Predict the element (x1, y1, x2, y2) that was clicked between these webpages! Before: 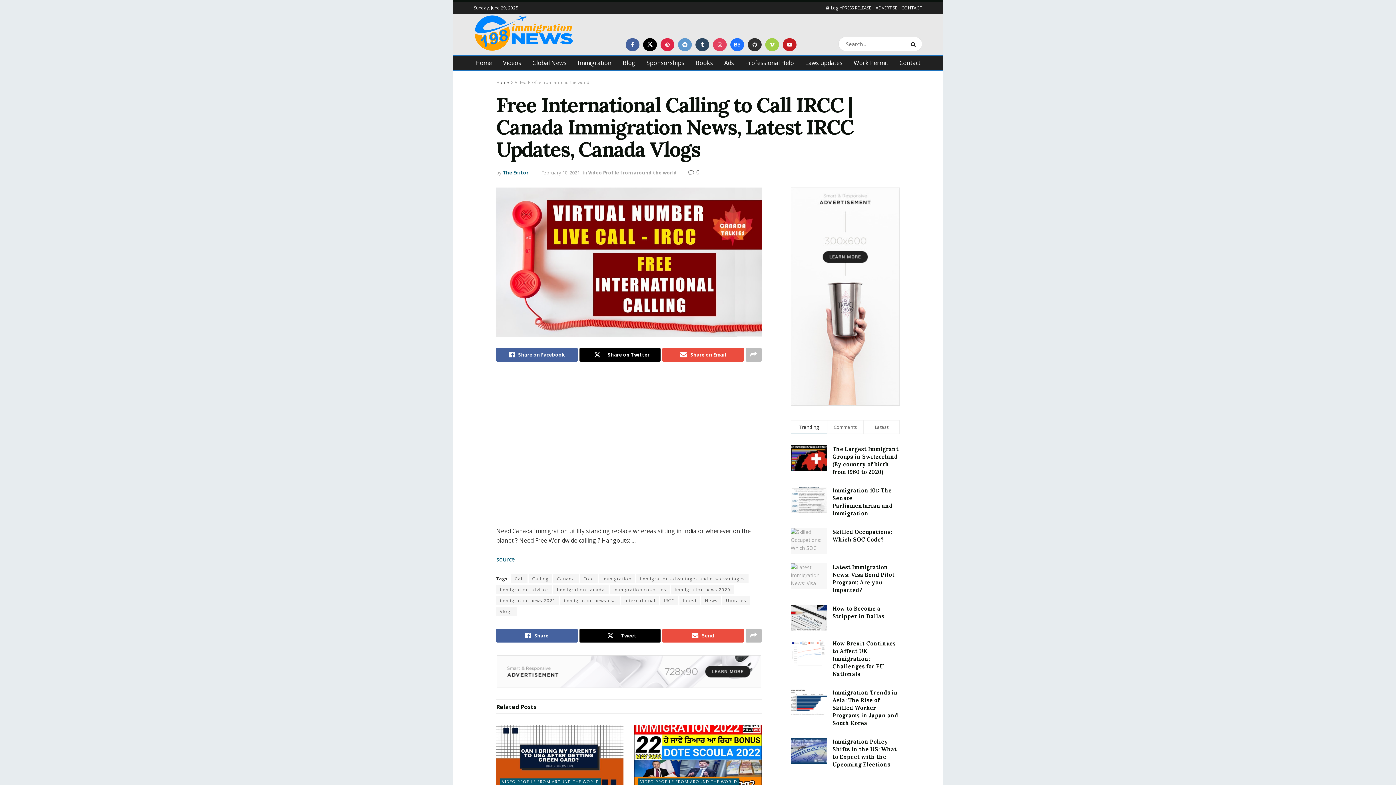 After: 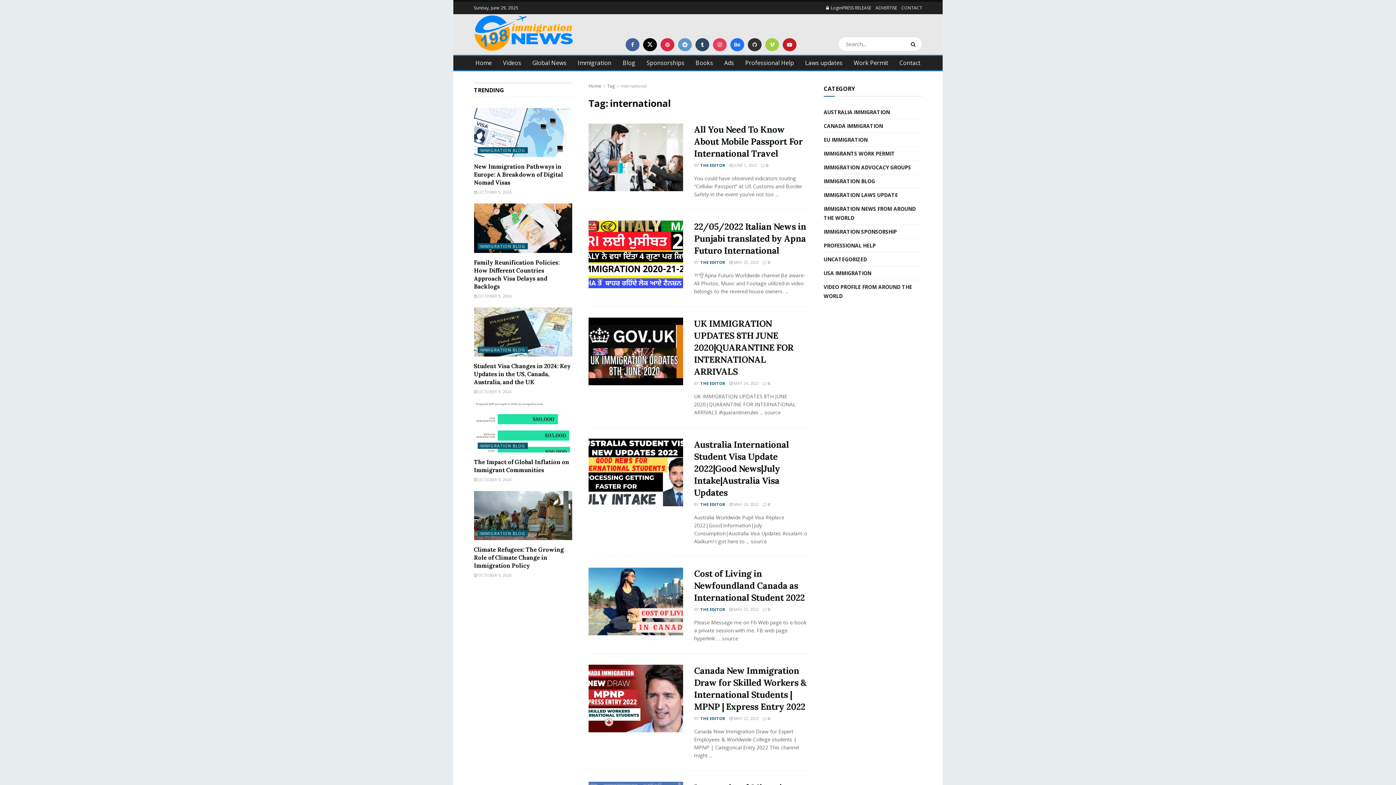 Action: label: international bbox: (621, 596, 659, 605)